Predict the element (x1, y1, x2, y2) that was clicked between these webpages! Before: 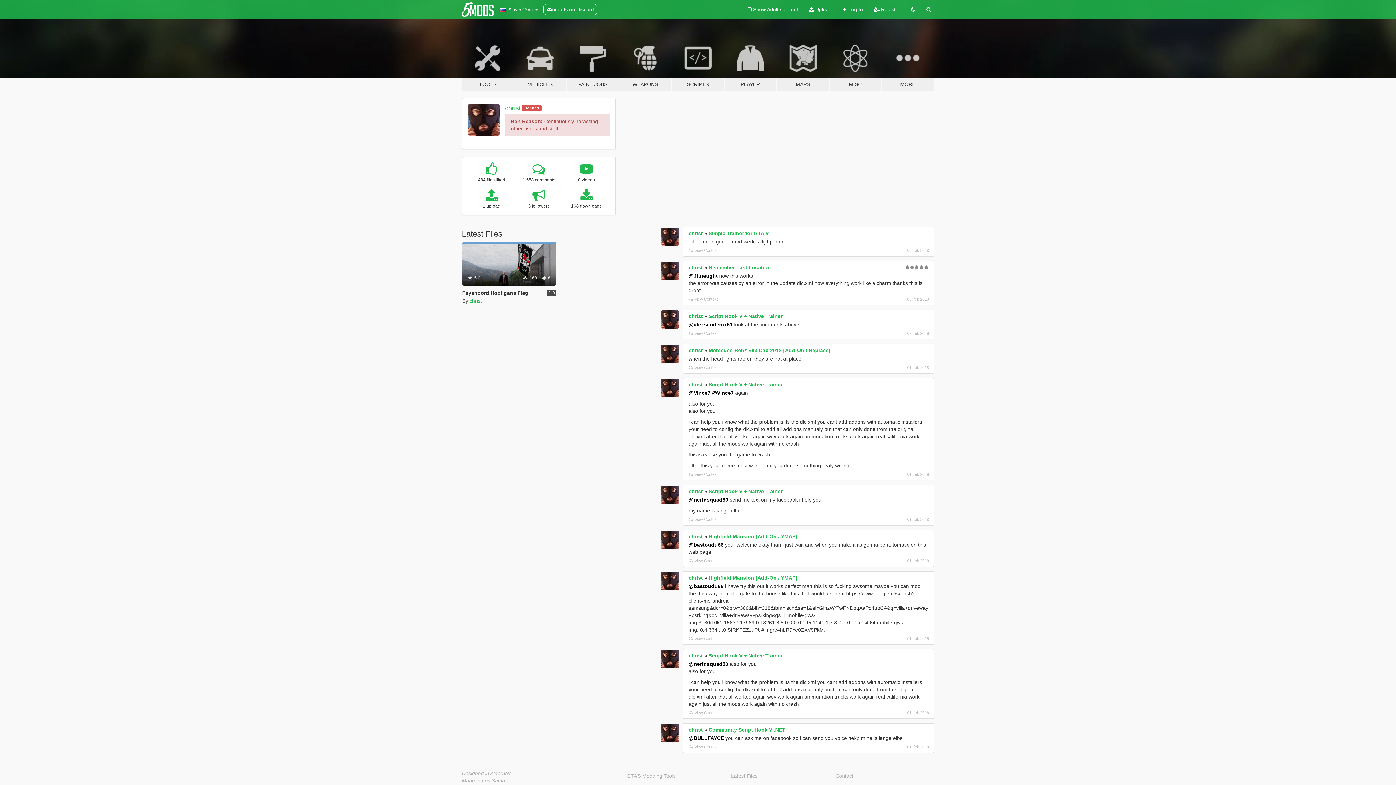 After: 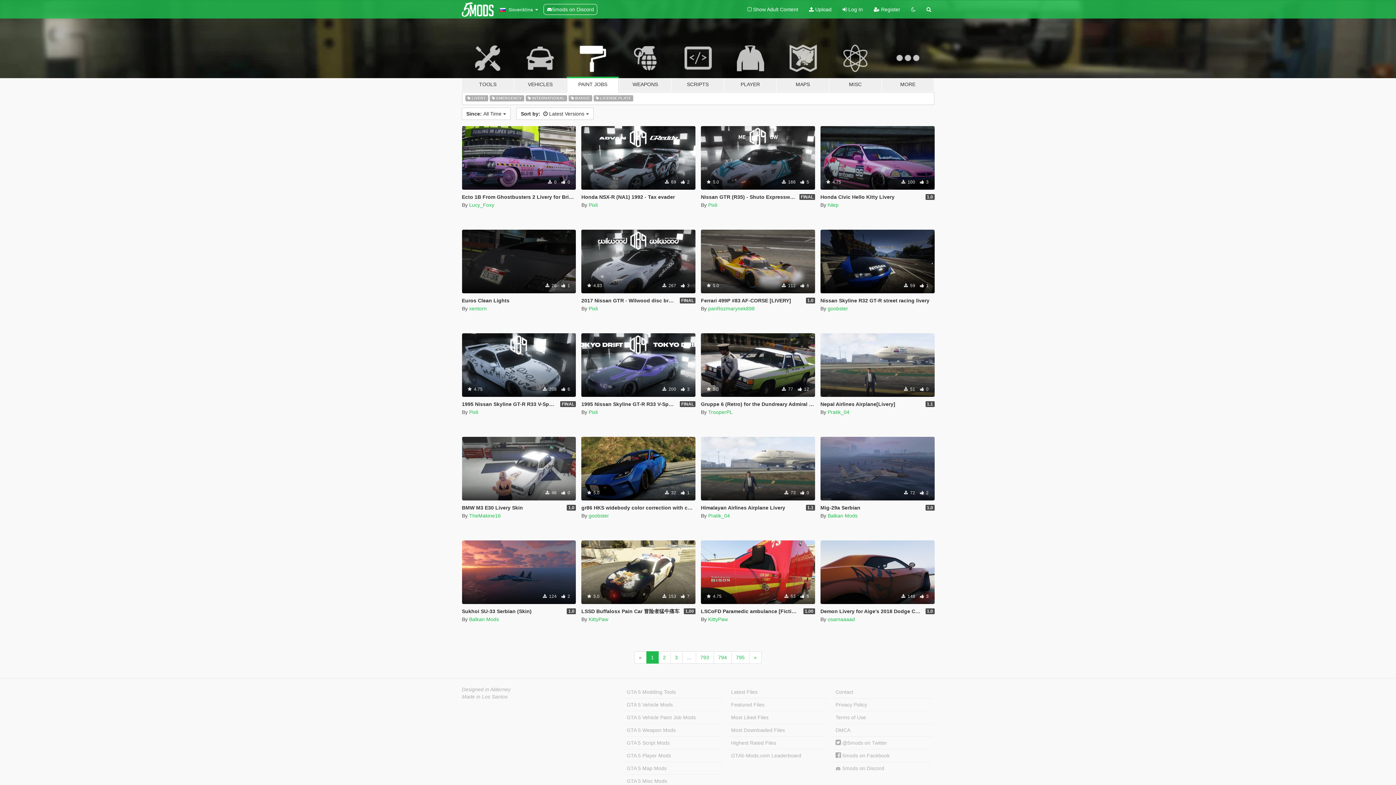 Action: bbox: (566, 34, 619, 91) label: PAINT JOBS